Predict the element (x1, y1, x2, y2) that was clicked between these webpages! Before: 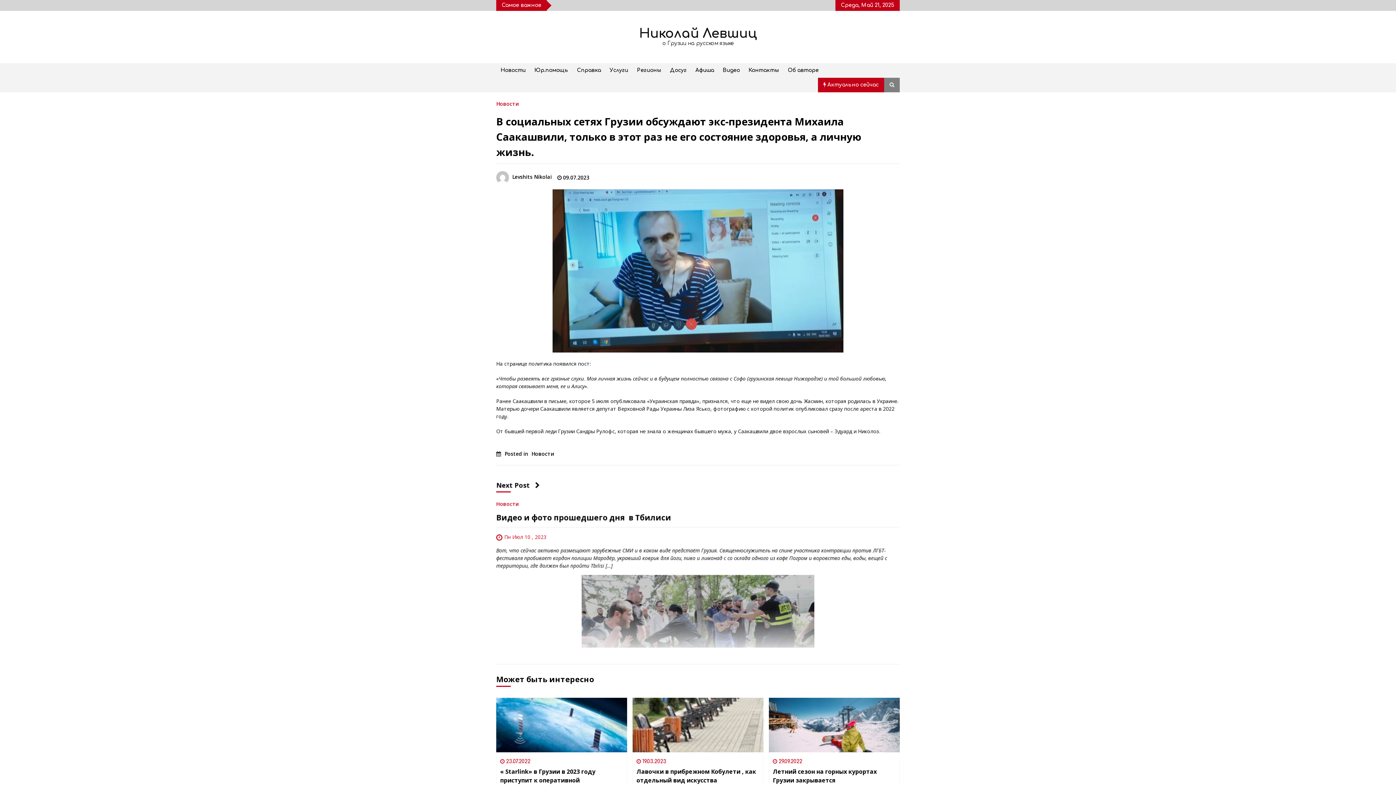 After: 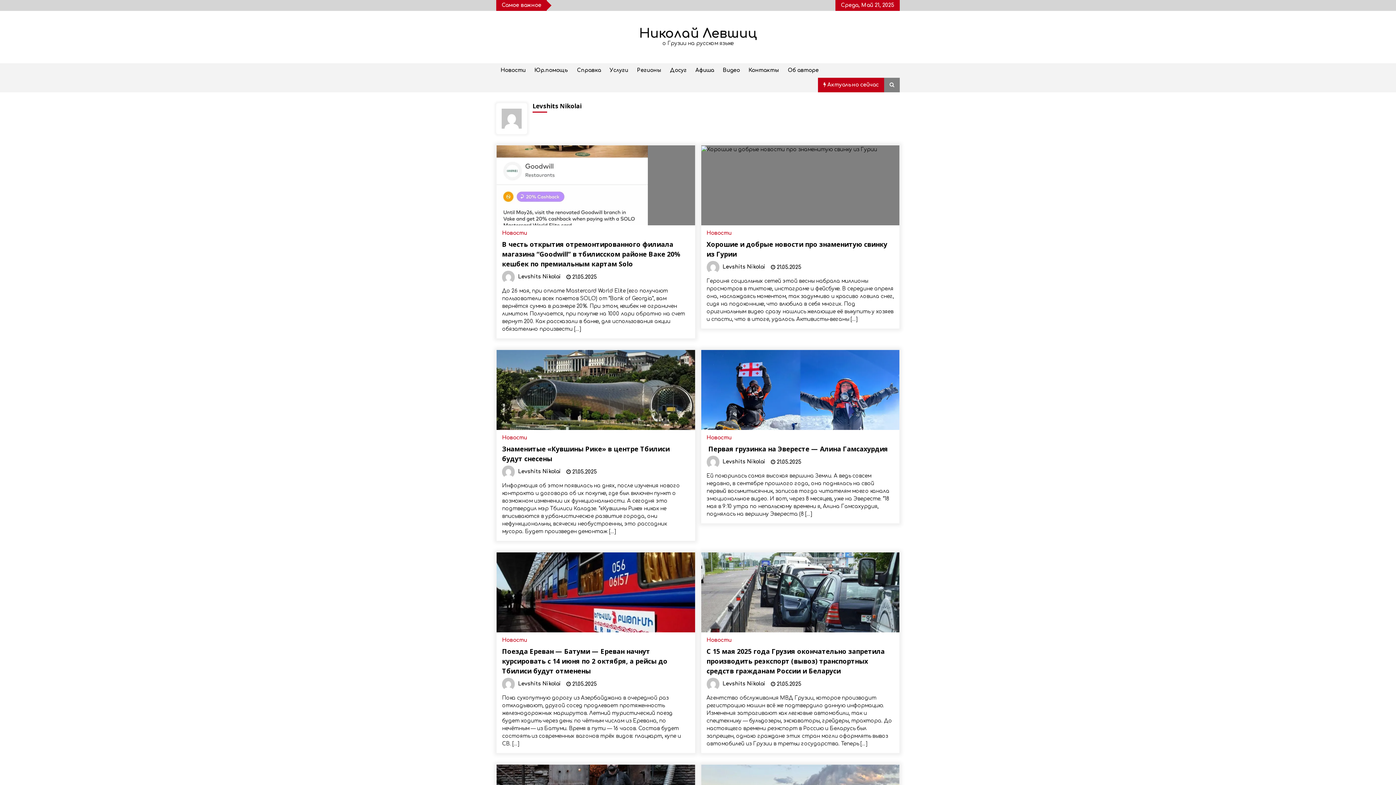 Action: bbox: (496, 173, 552, 180) label:  Levshits Nikolai